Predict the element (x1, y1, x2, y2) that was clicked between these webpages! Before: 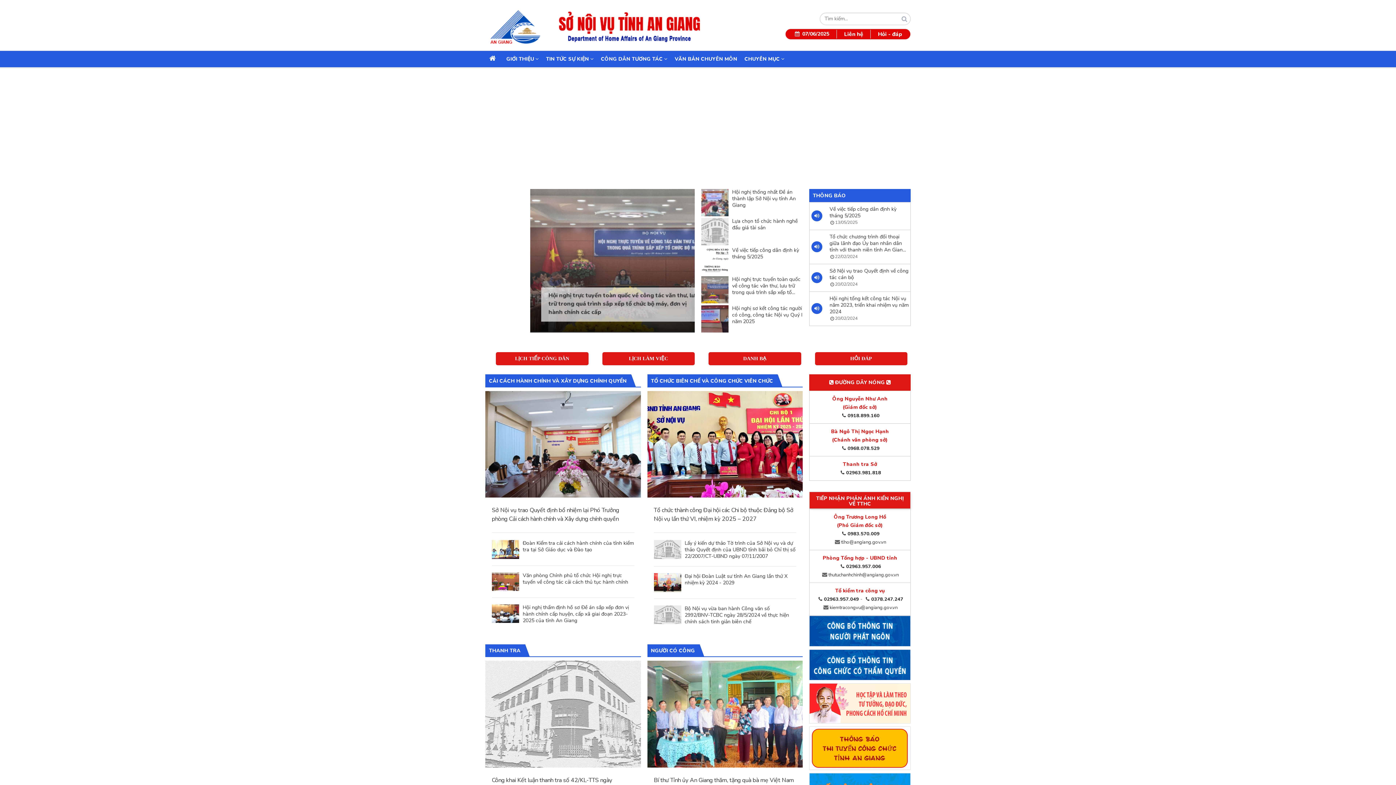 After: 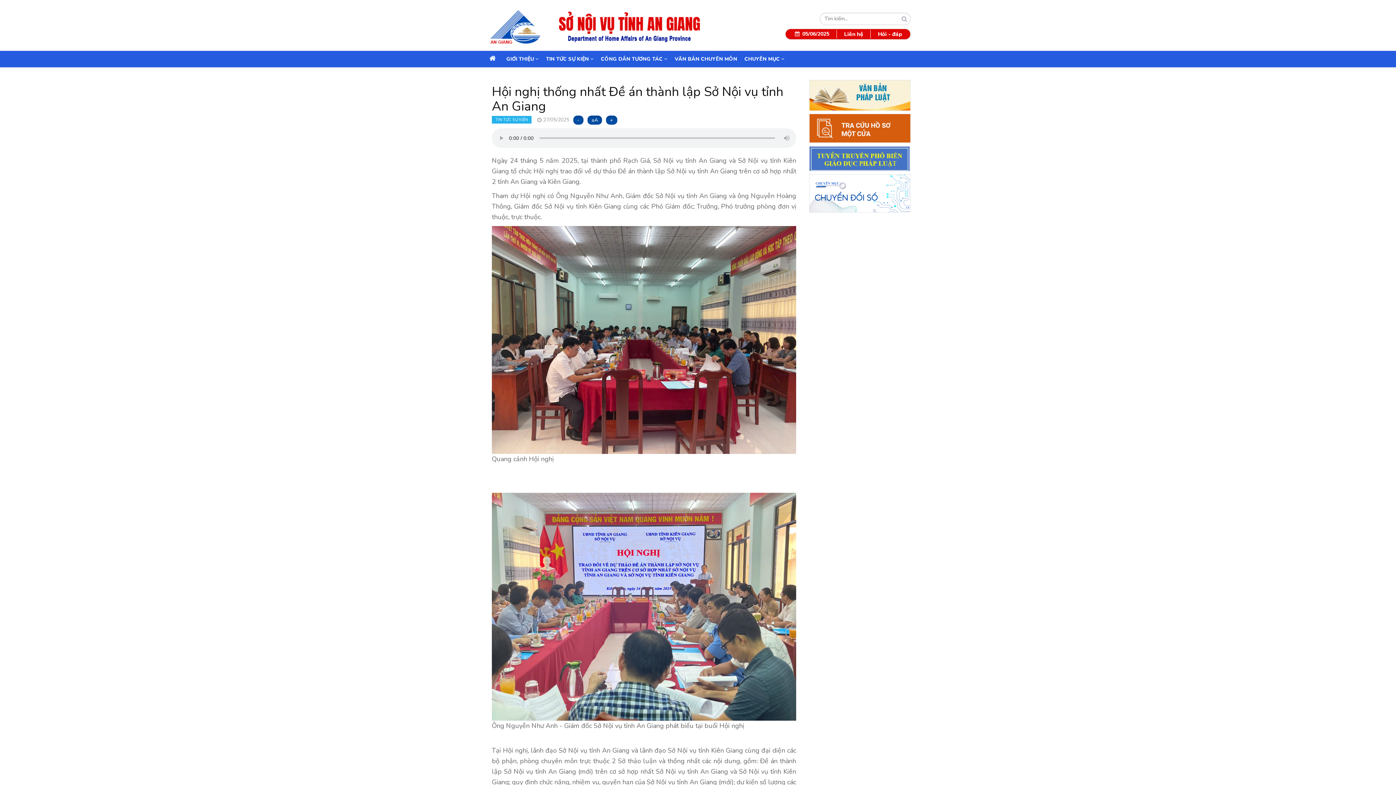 Action: bbox: (701, 198, 728, 205)